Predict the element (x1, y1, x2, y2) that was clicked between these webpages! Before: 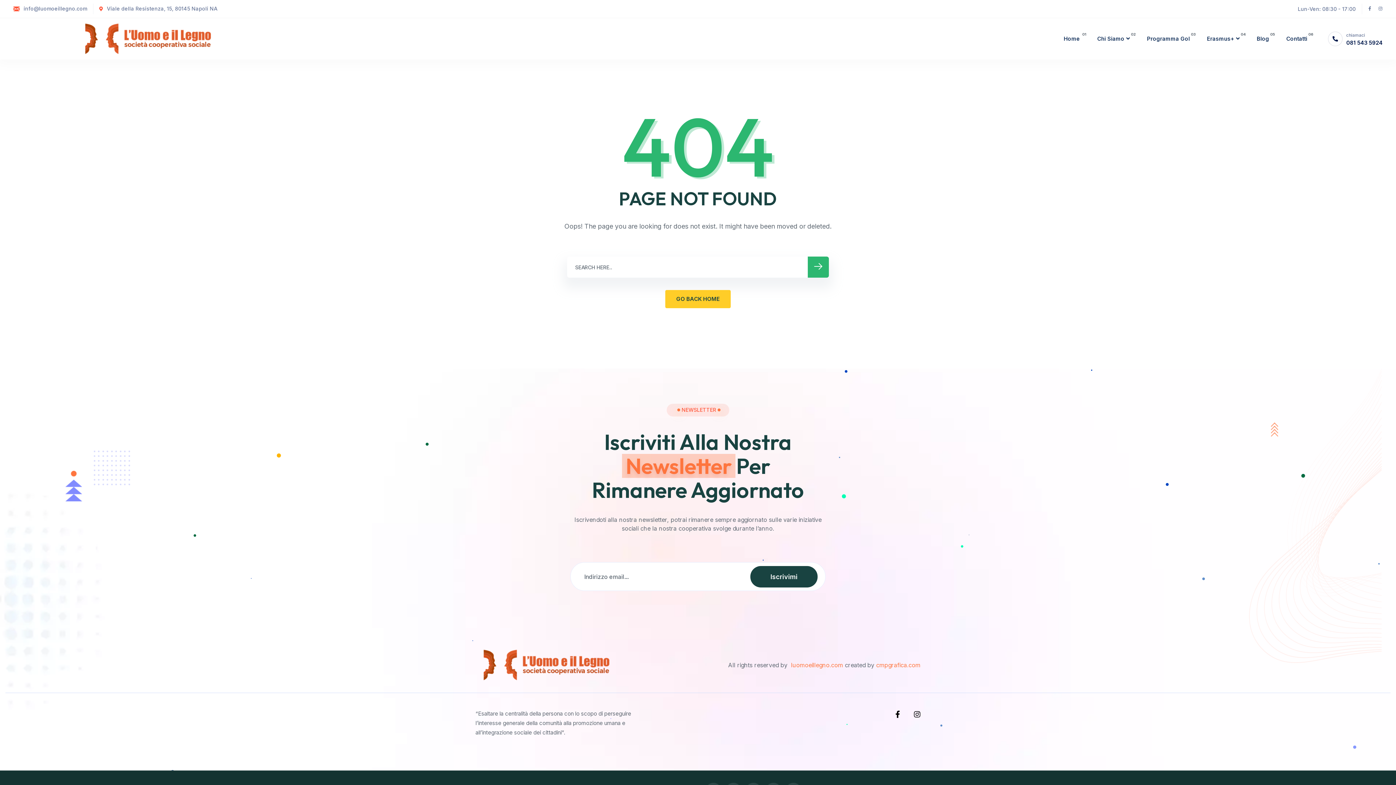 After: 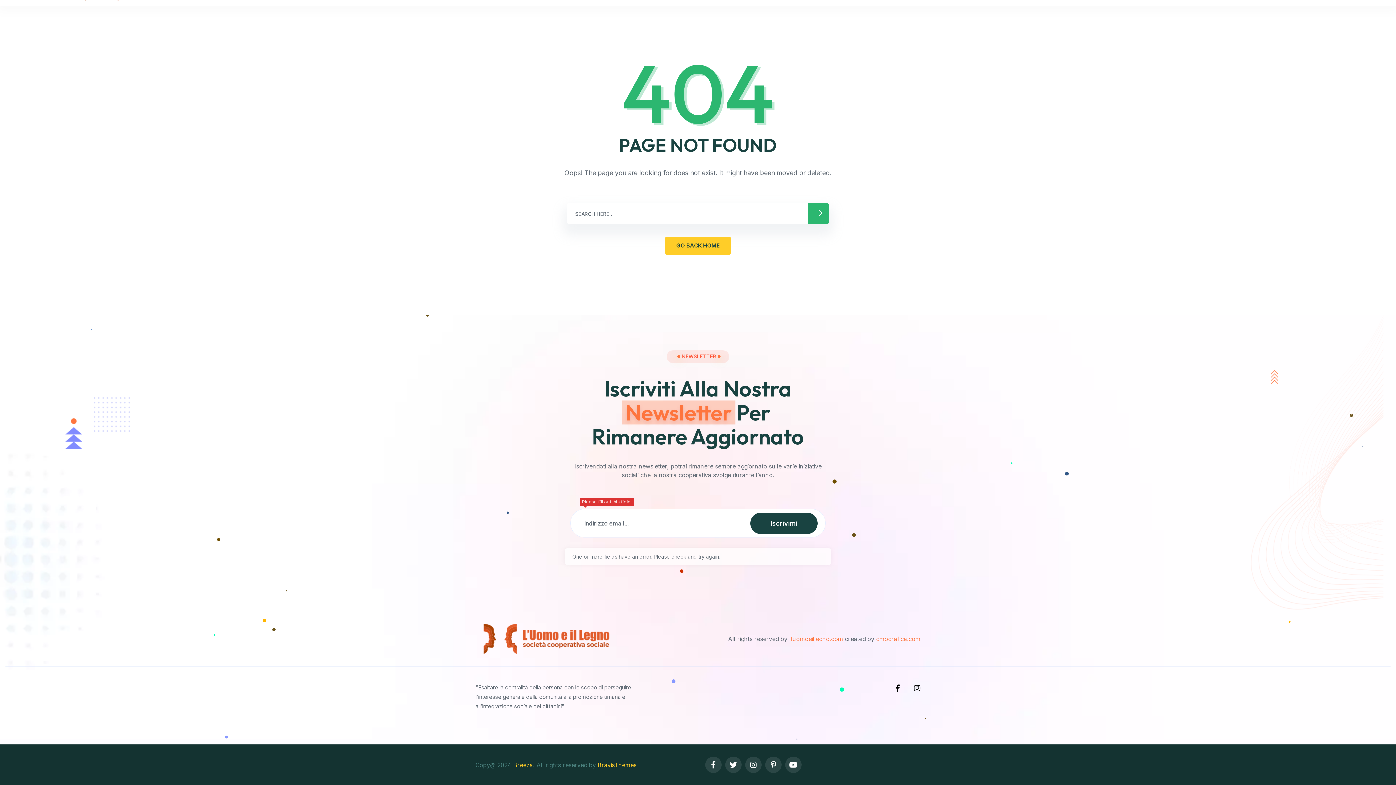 Action: bbox: (750, 566, 817, 587) label: Iscrivimi